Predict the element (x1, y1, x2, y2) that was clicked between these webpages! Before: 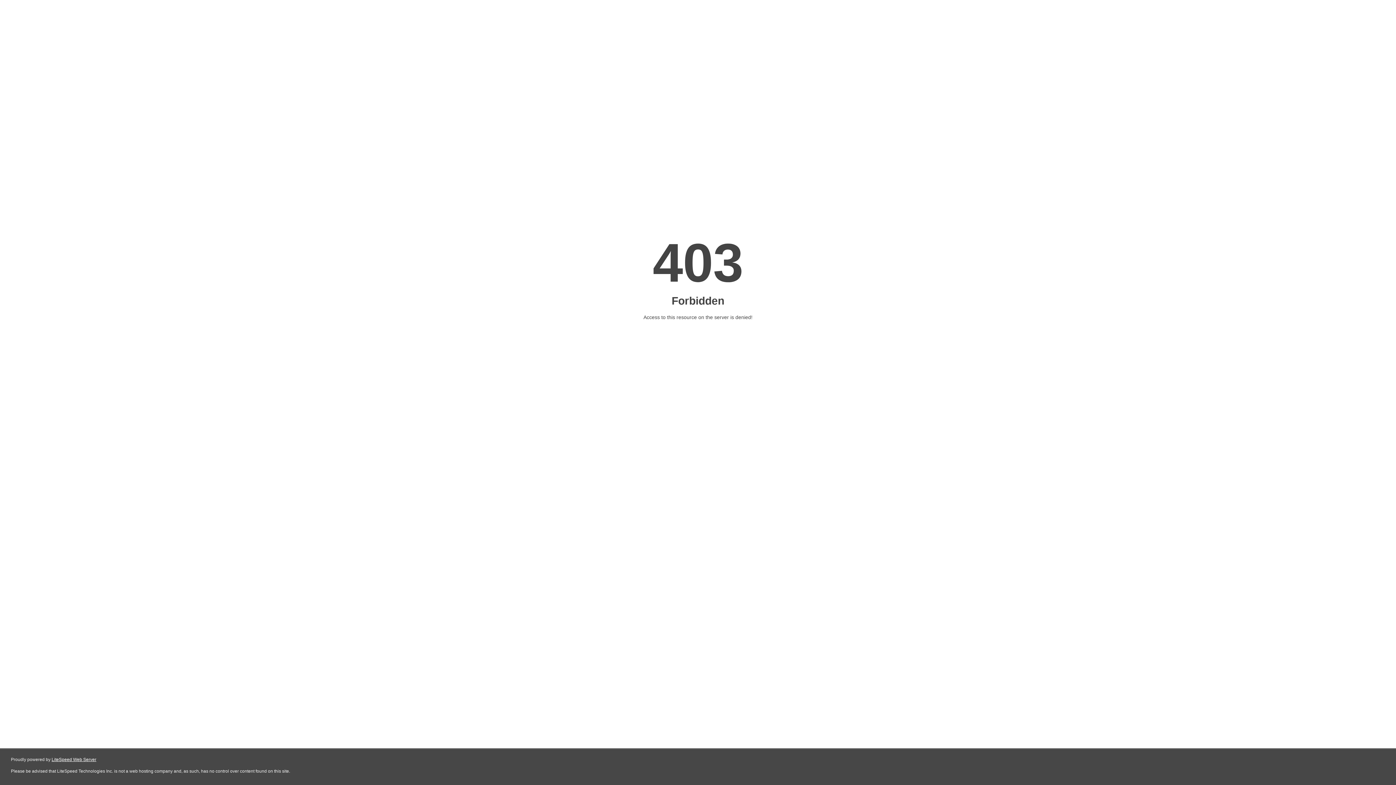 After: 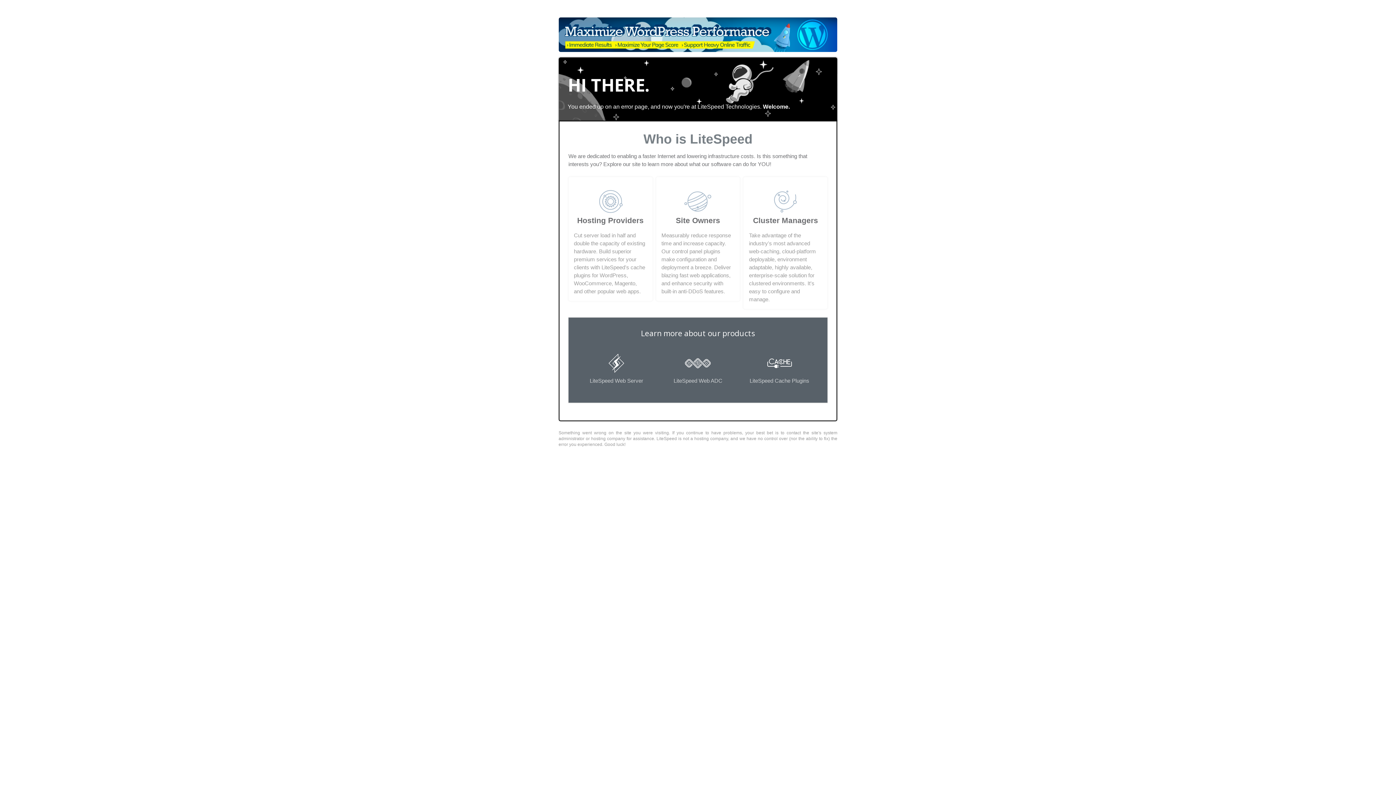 Action: bbox: (51, 757, 96, 762) label: LiteSpeed Web Server